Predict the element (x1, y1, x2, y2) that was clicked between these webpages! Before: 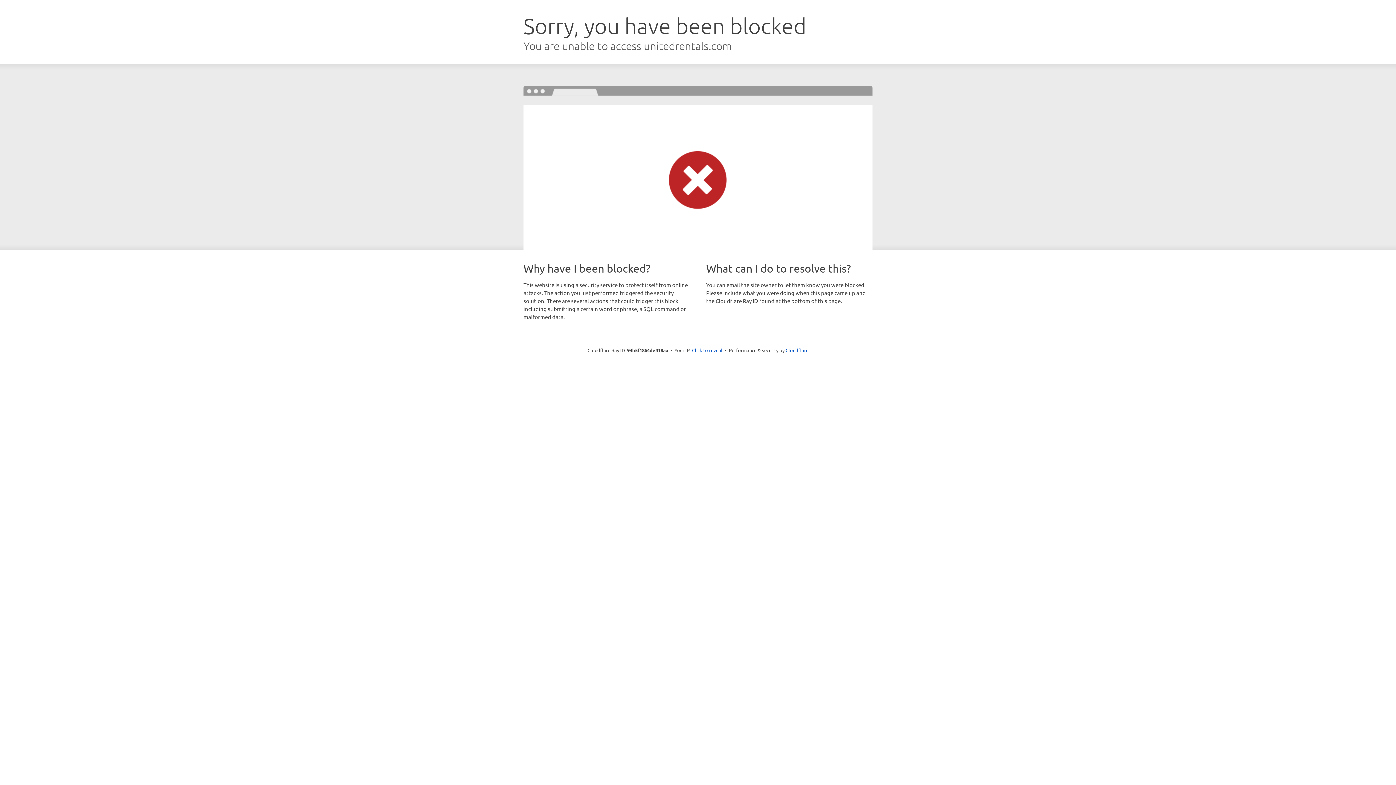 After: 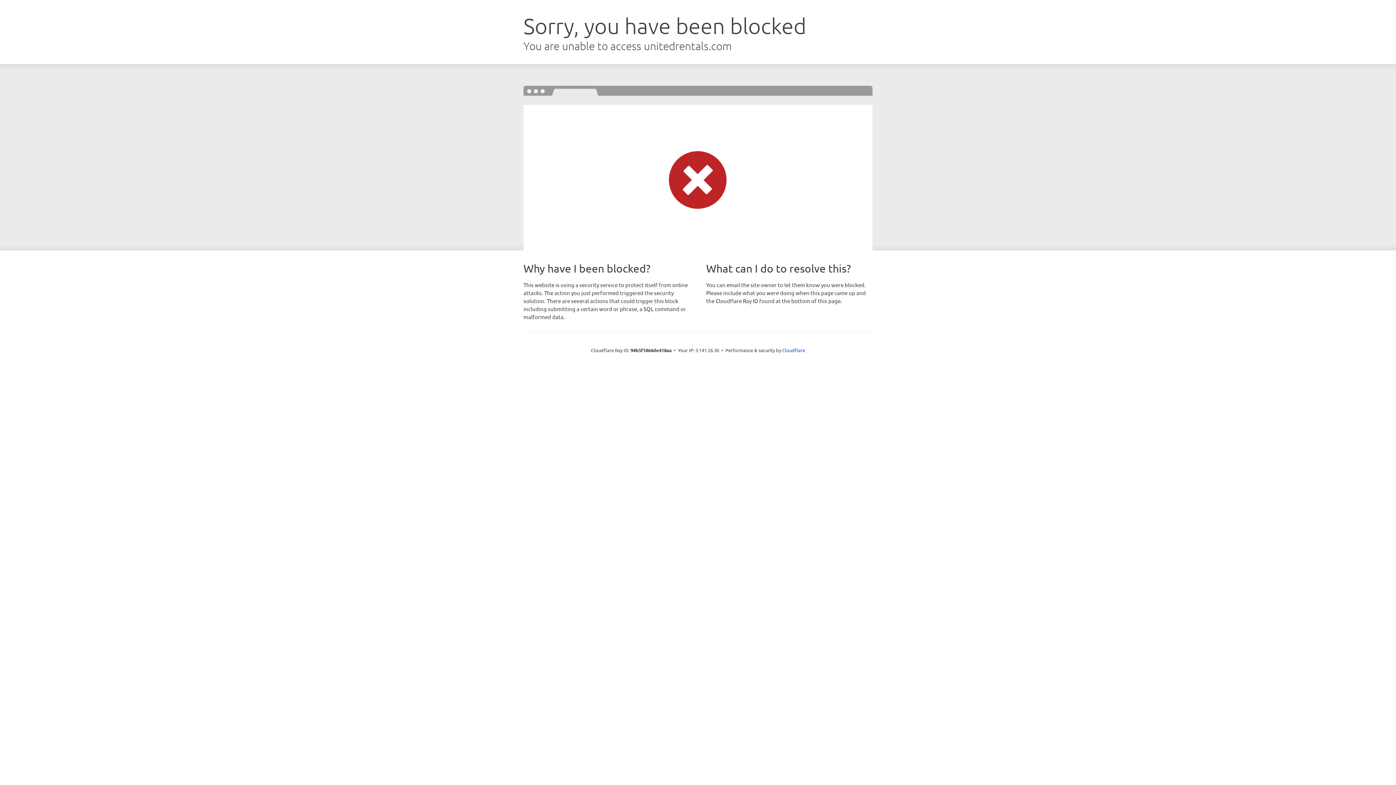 Action: label: Click to reveal bbox: (692, 346, 722, 353)